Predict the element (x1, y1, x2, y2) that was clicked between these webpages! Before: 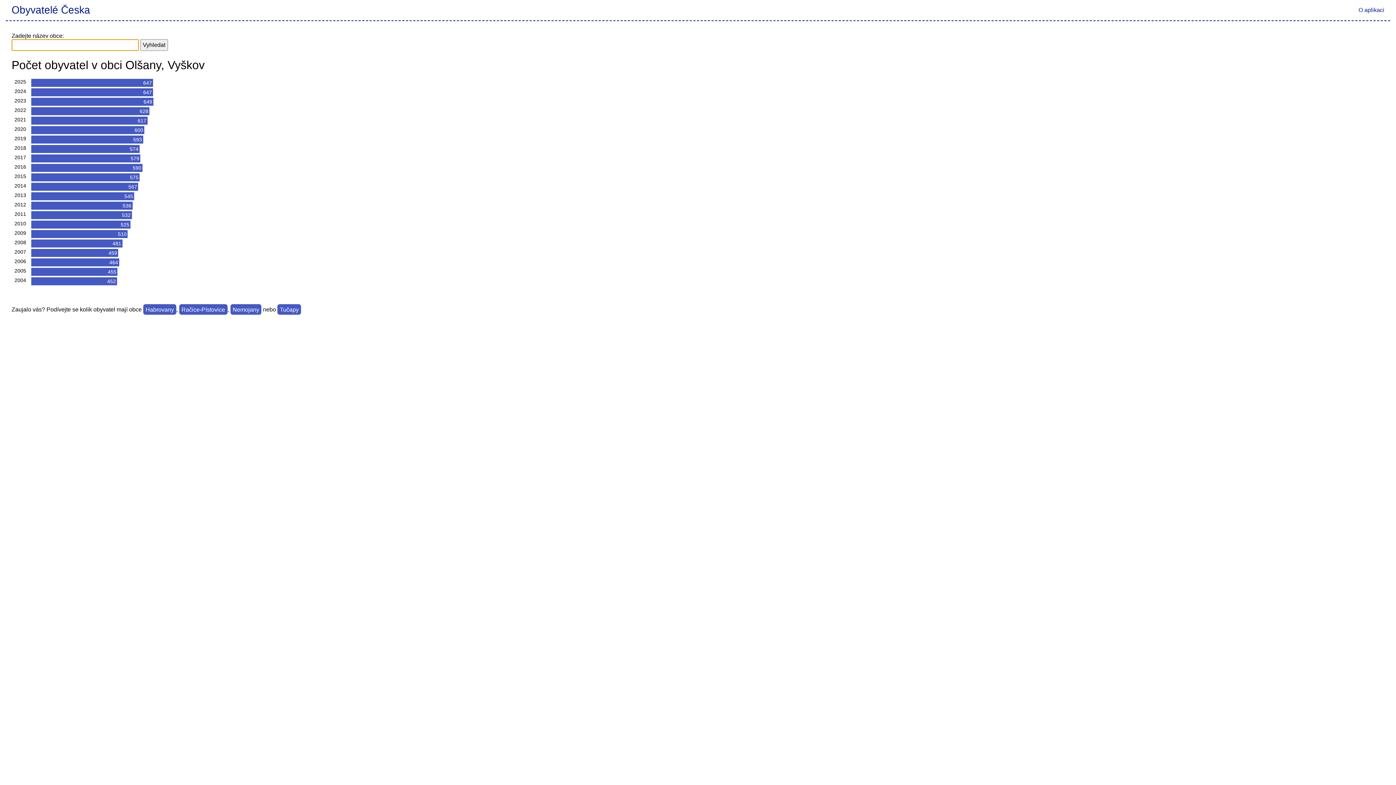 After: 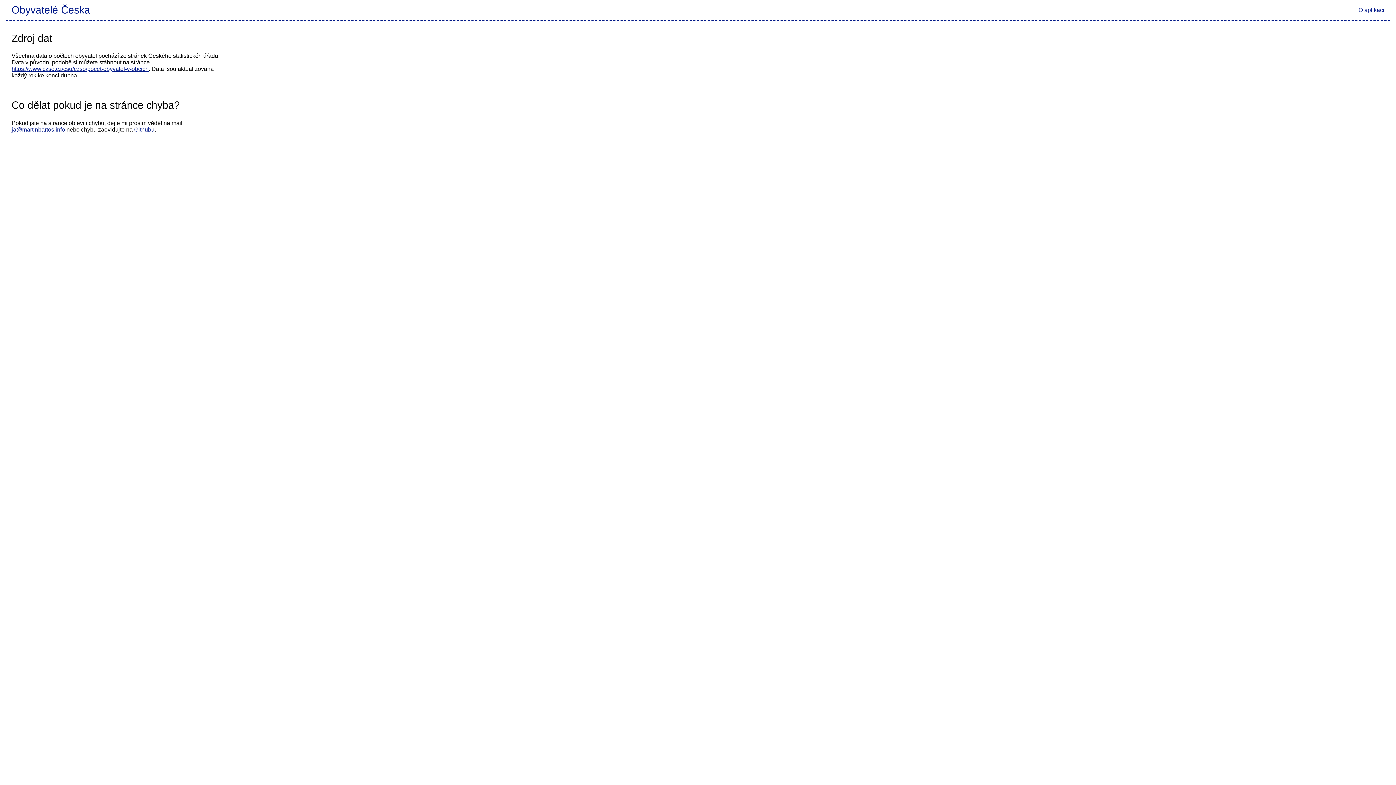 Action: label: O aplikaci bbox: (1353, 6, 1390, 13)